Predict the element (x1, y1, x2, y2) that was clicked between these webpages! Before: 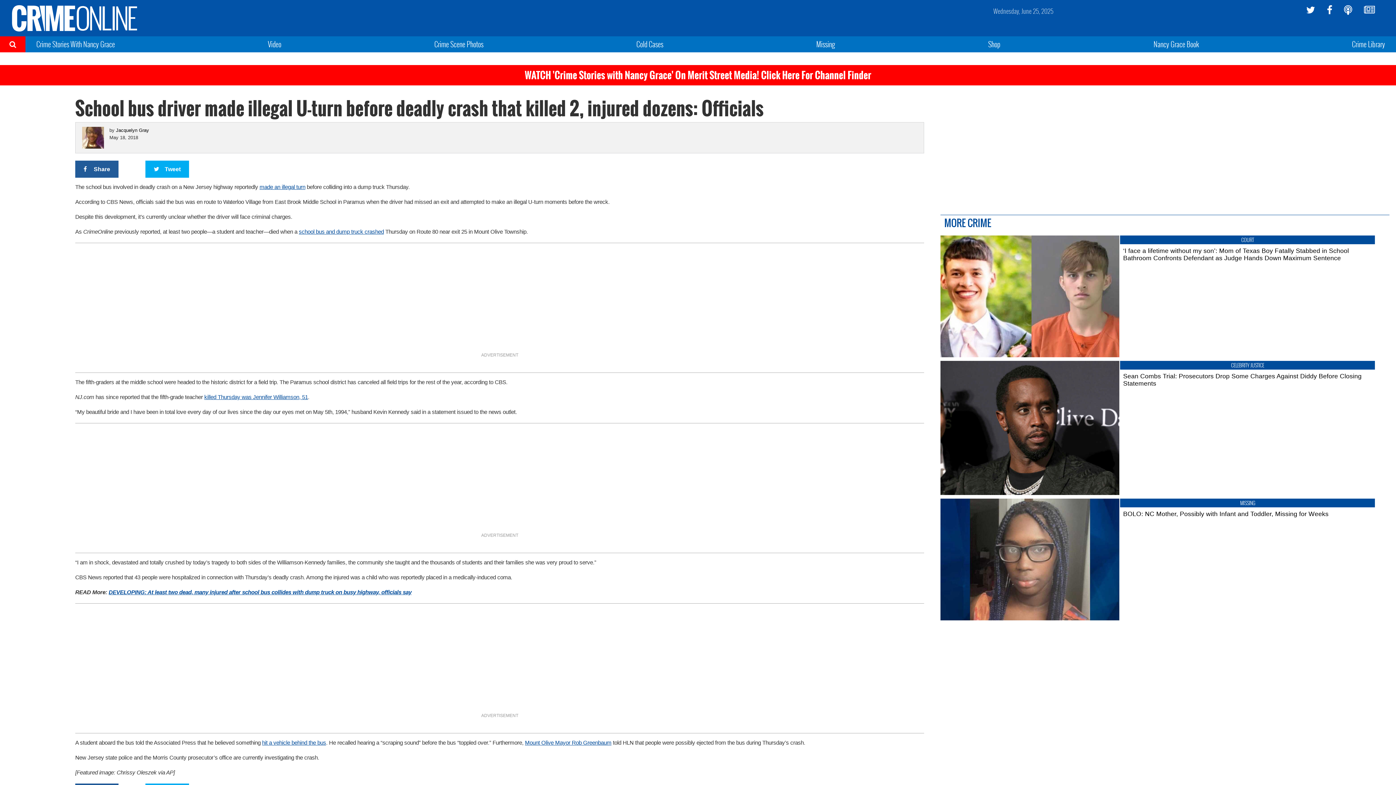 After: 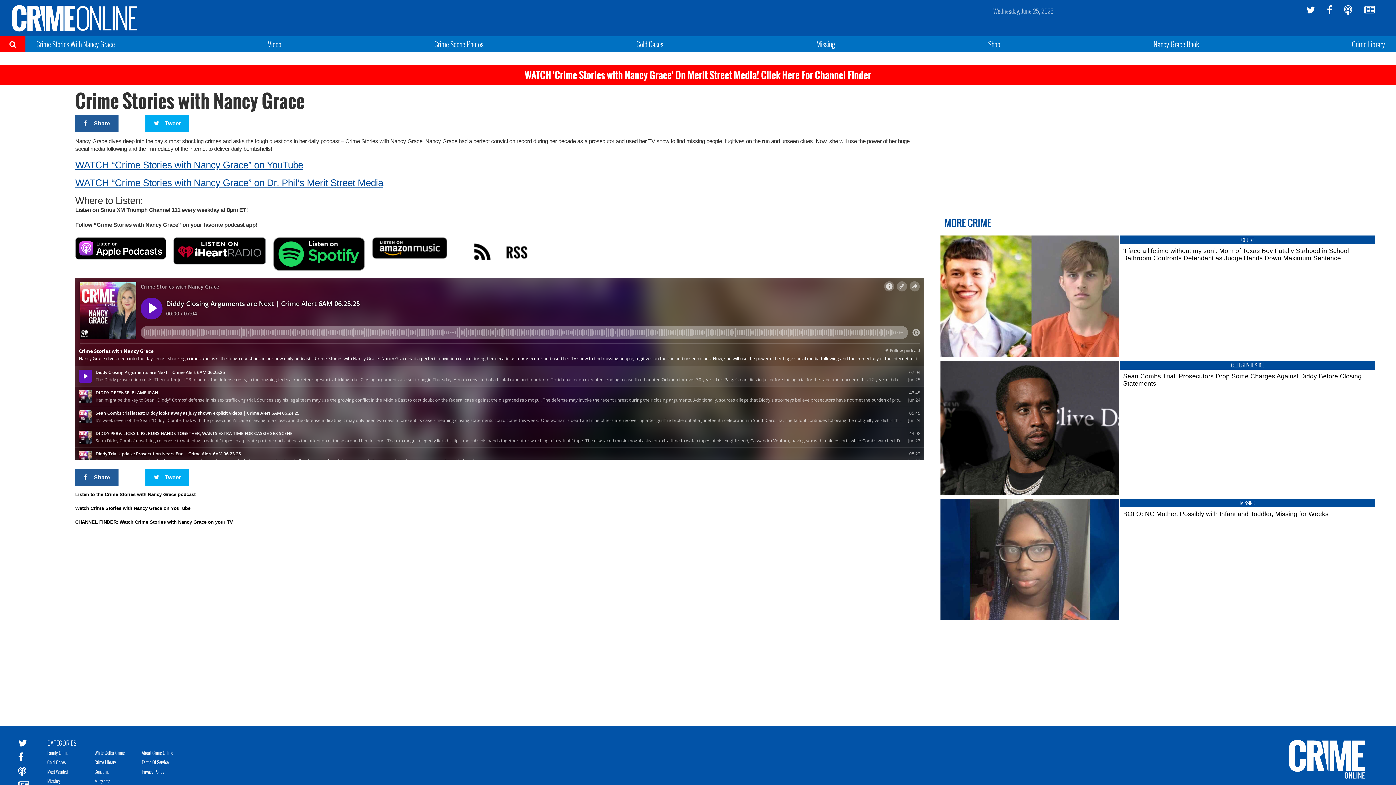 Action: bbox: (1344, 5, 1352, 14)